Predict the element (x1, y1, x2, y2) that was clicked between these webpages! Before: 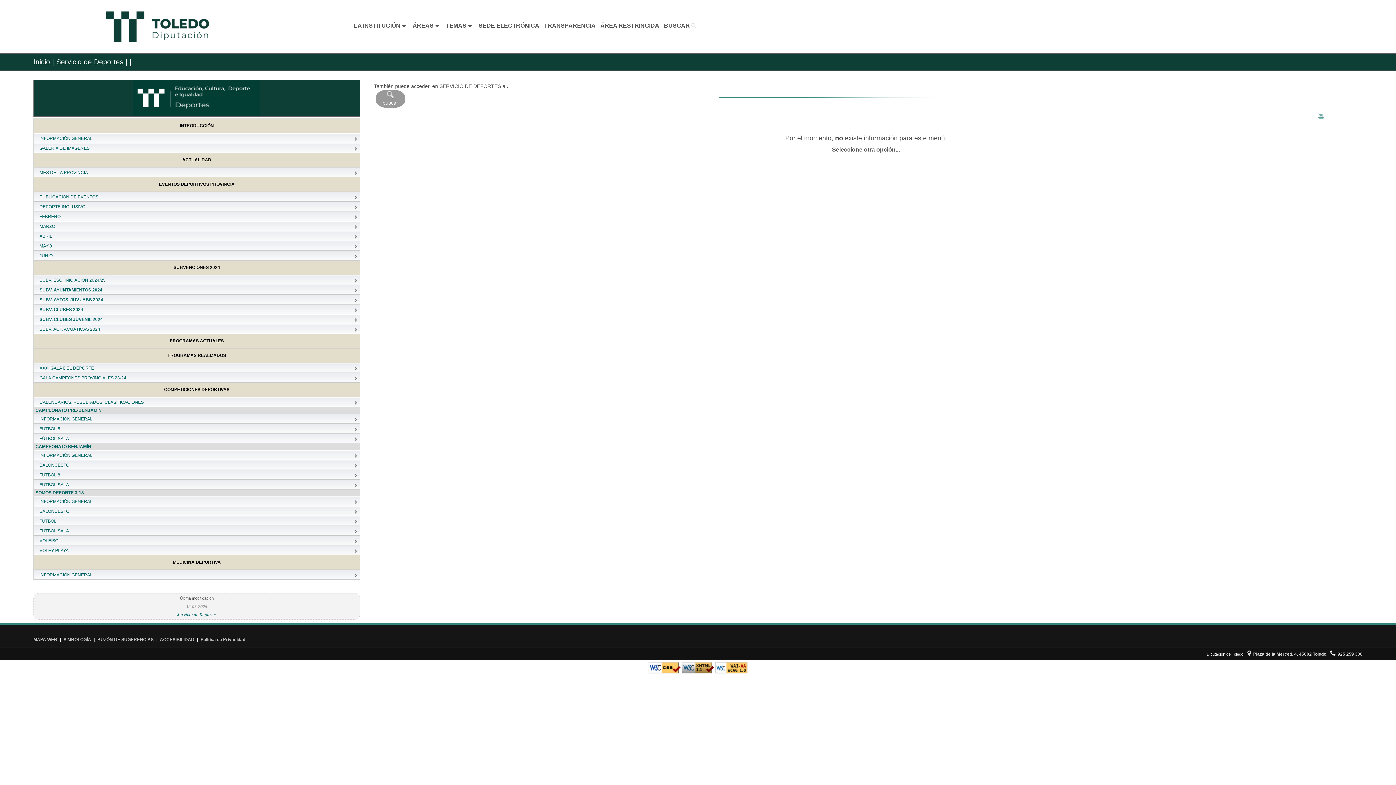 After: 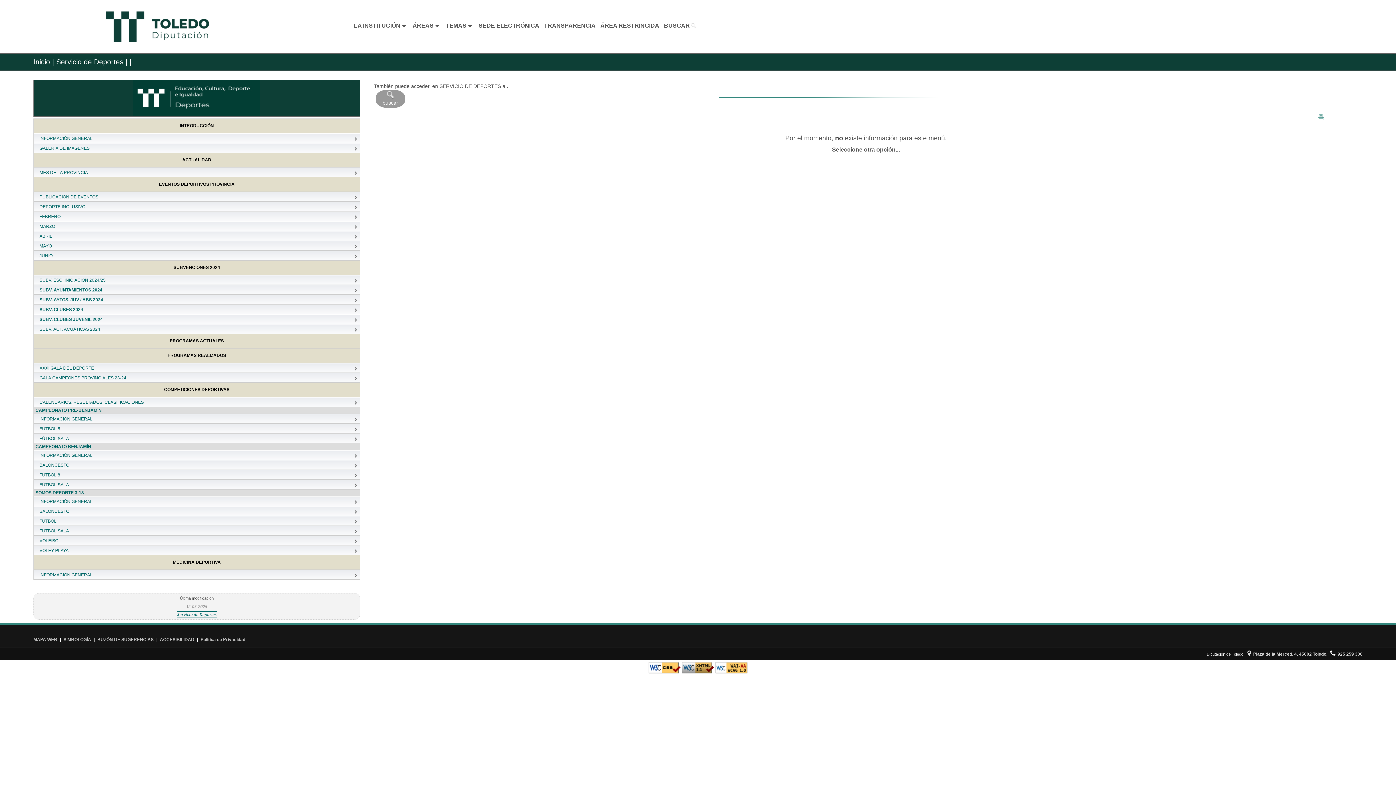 Action: bbox: (177, 611, 216, 617) label: Servicio de Deportes